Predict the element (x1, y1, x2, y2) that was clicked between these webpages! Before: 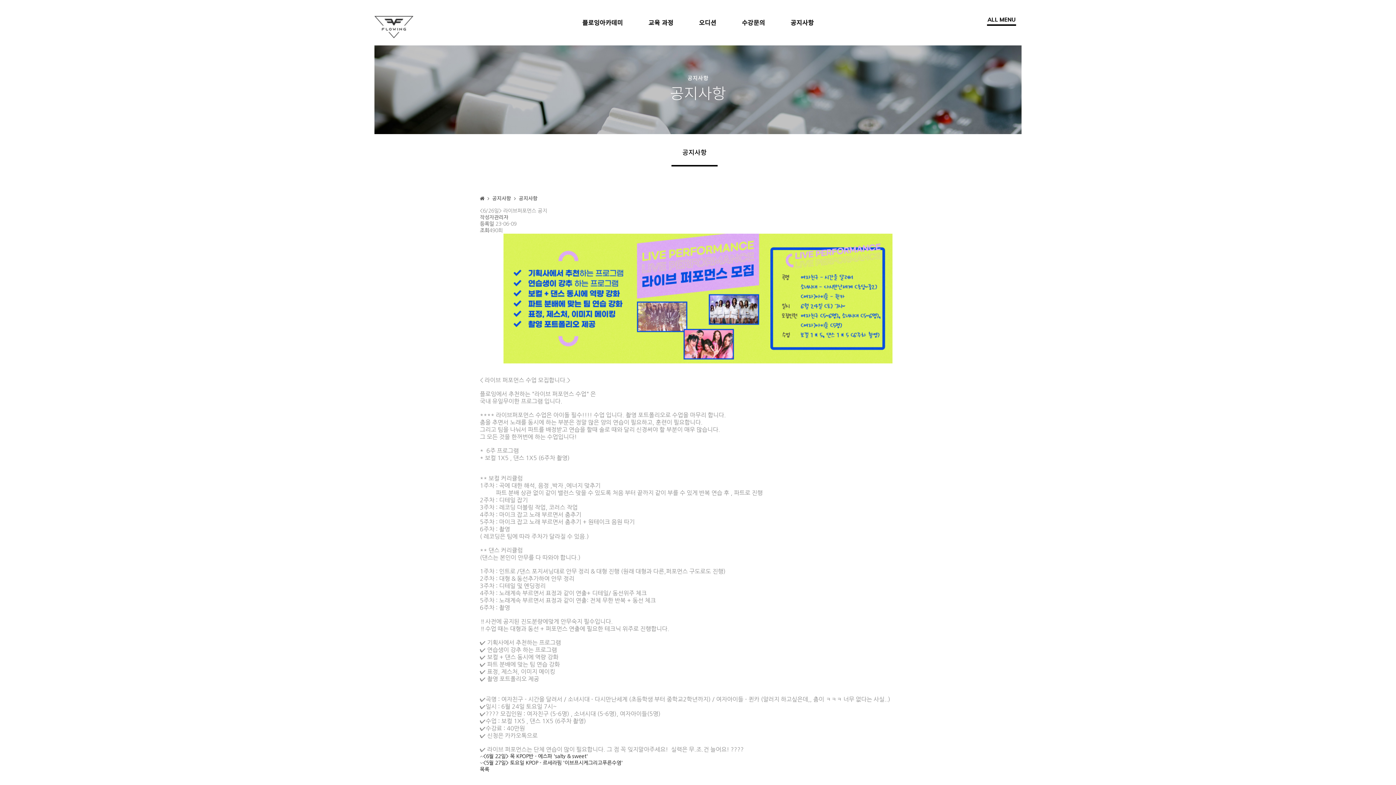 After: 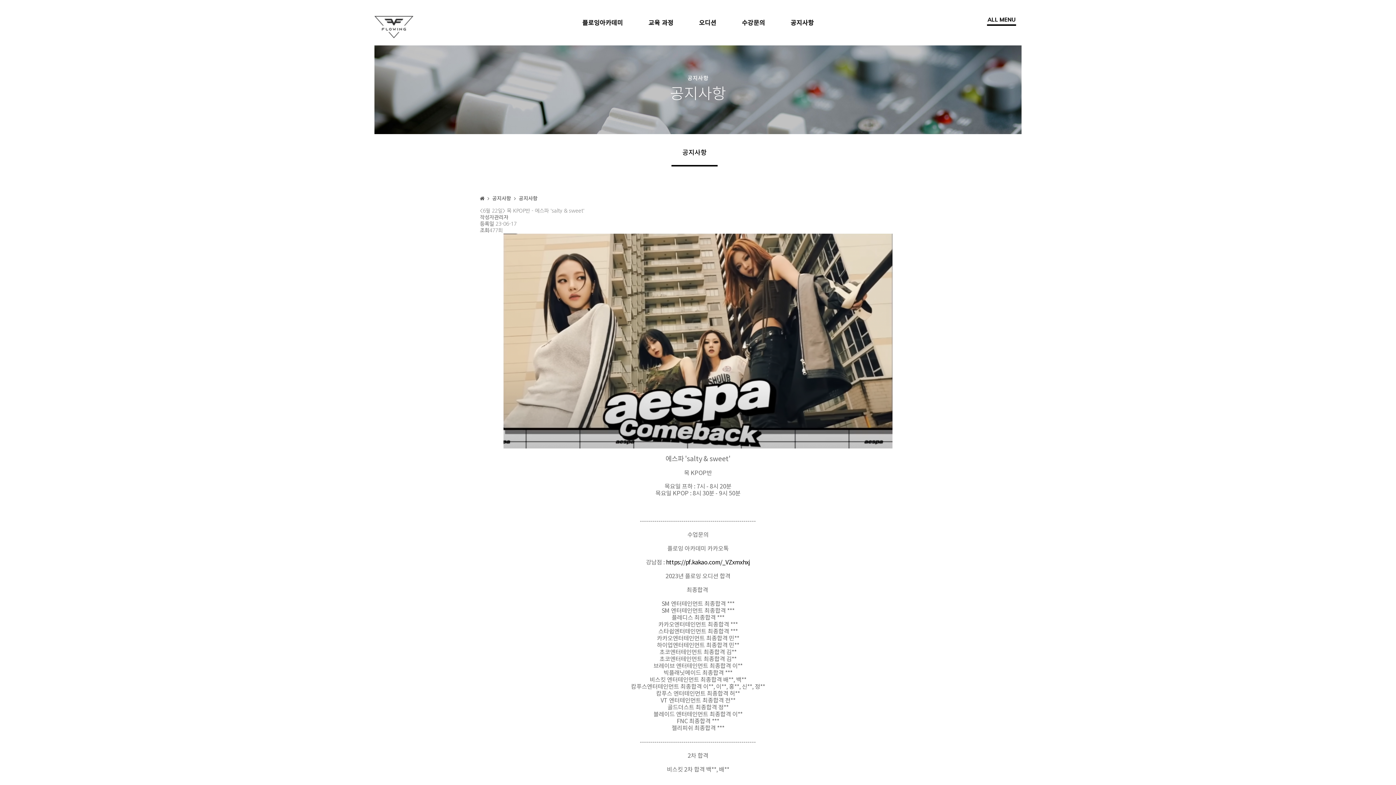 Action: bbox: (483, 754, 588, 759) label: <6월 22일> 목 KPOP반 - 에스파 'salty & sweet'